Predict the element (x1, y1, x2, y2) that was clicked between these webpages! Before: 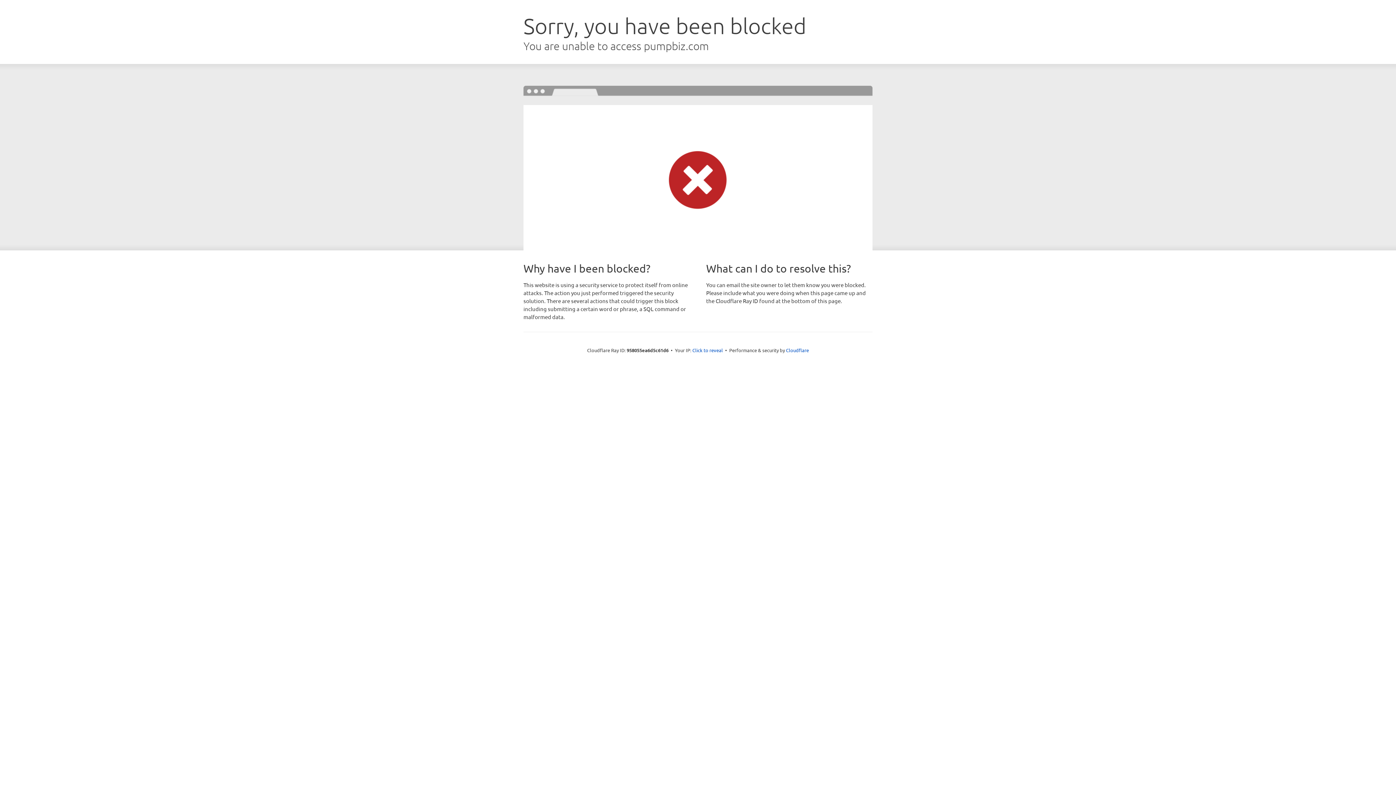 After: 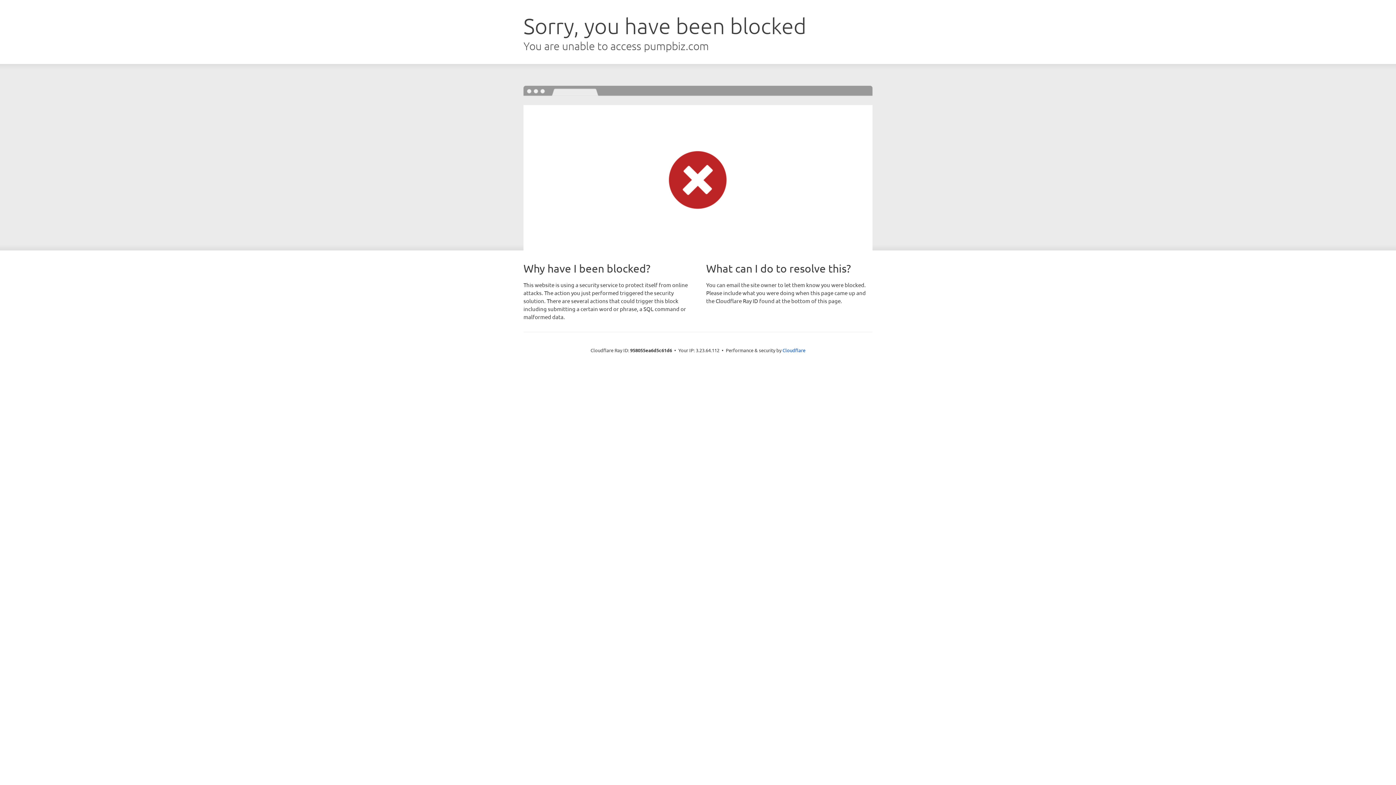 Action: bbox: (692, 346, 723, 353) label: Click to reveal